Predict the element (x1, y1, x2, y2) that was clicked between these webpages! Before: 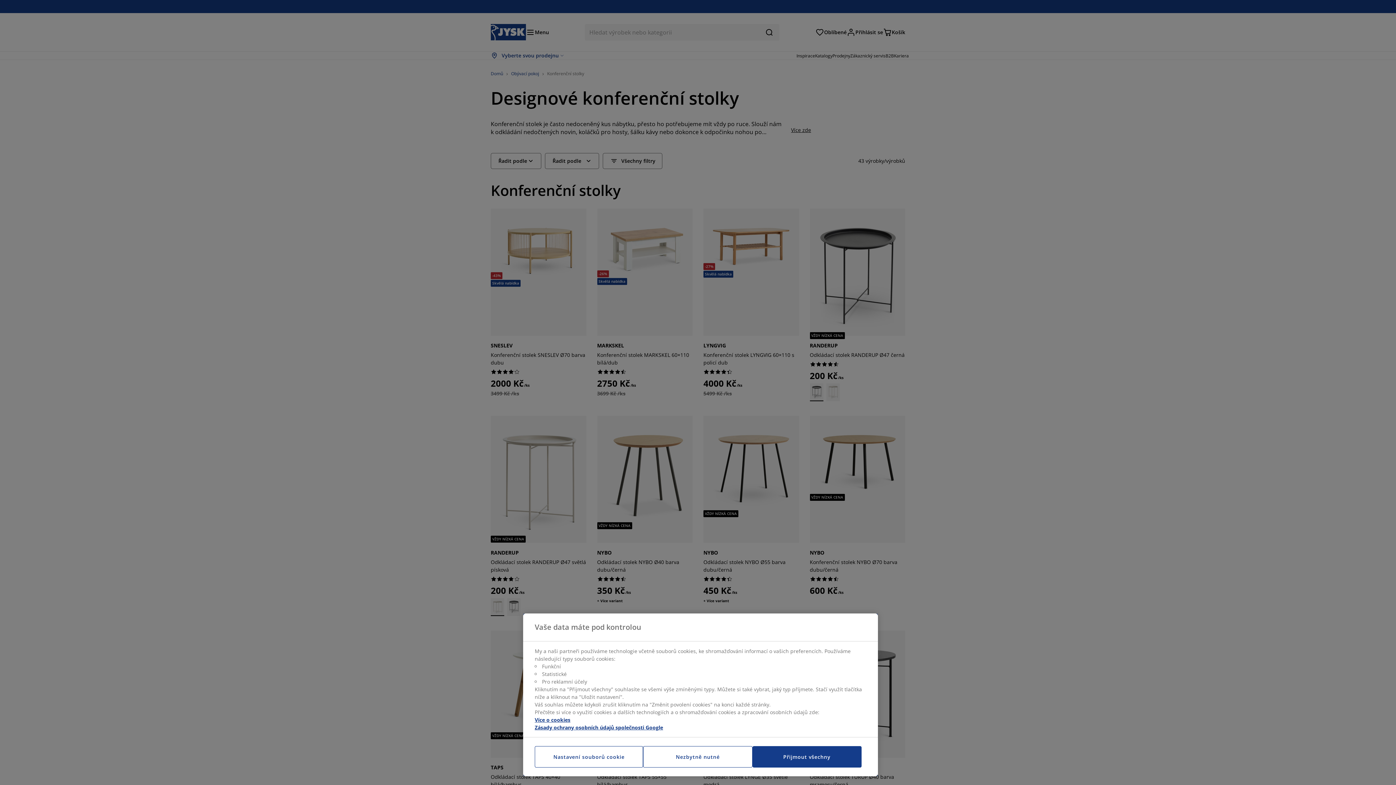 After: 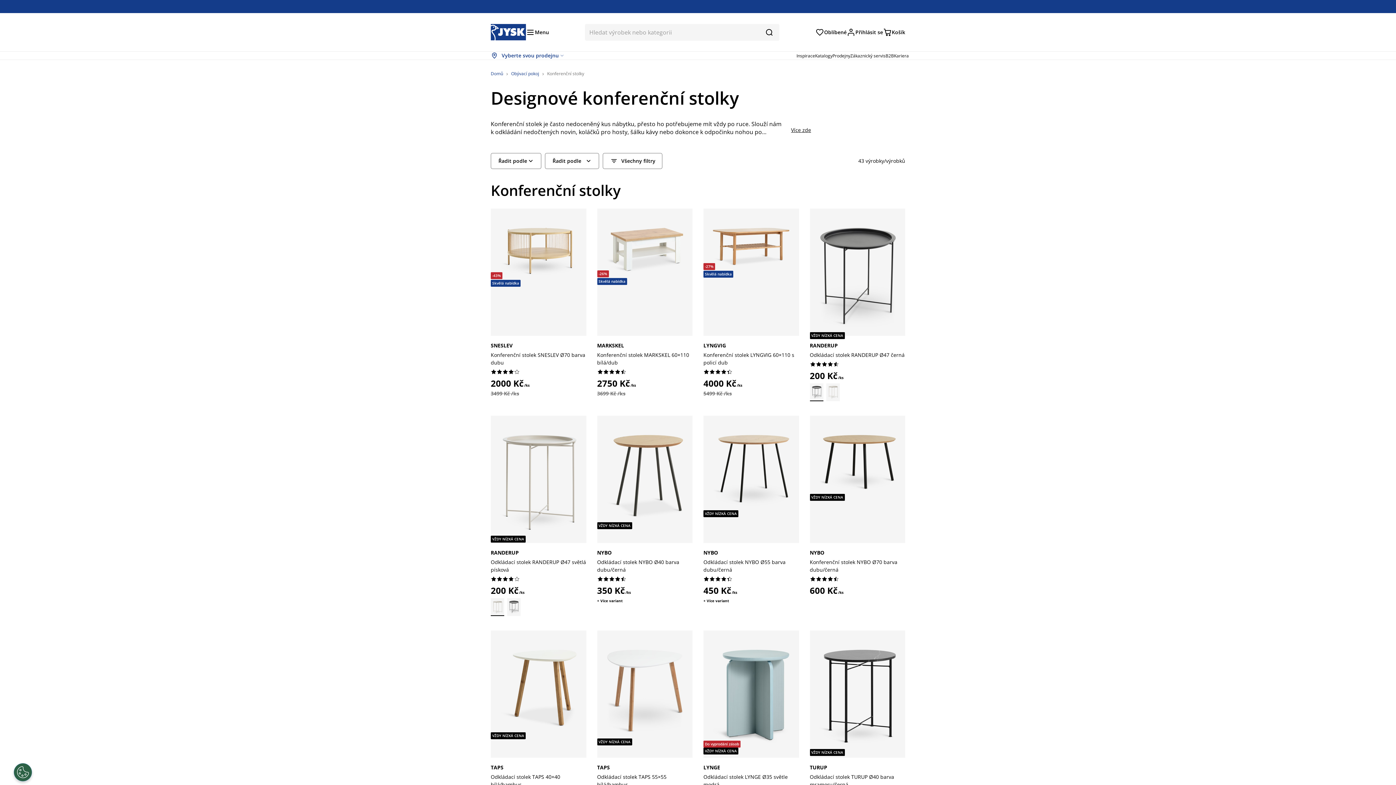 Action: label: Přijmout všechny bbox: (752, 746, 861, 768)